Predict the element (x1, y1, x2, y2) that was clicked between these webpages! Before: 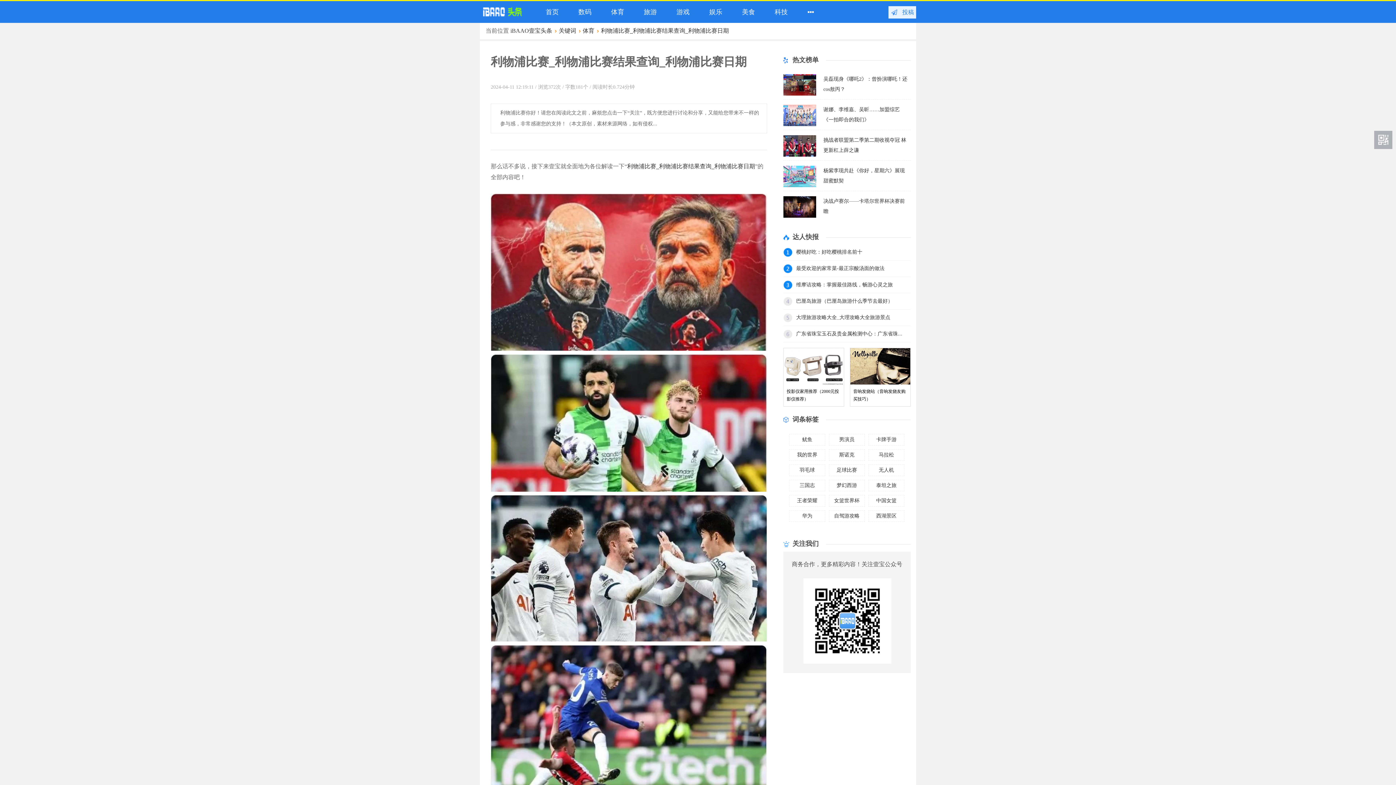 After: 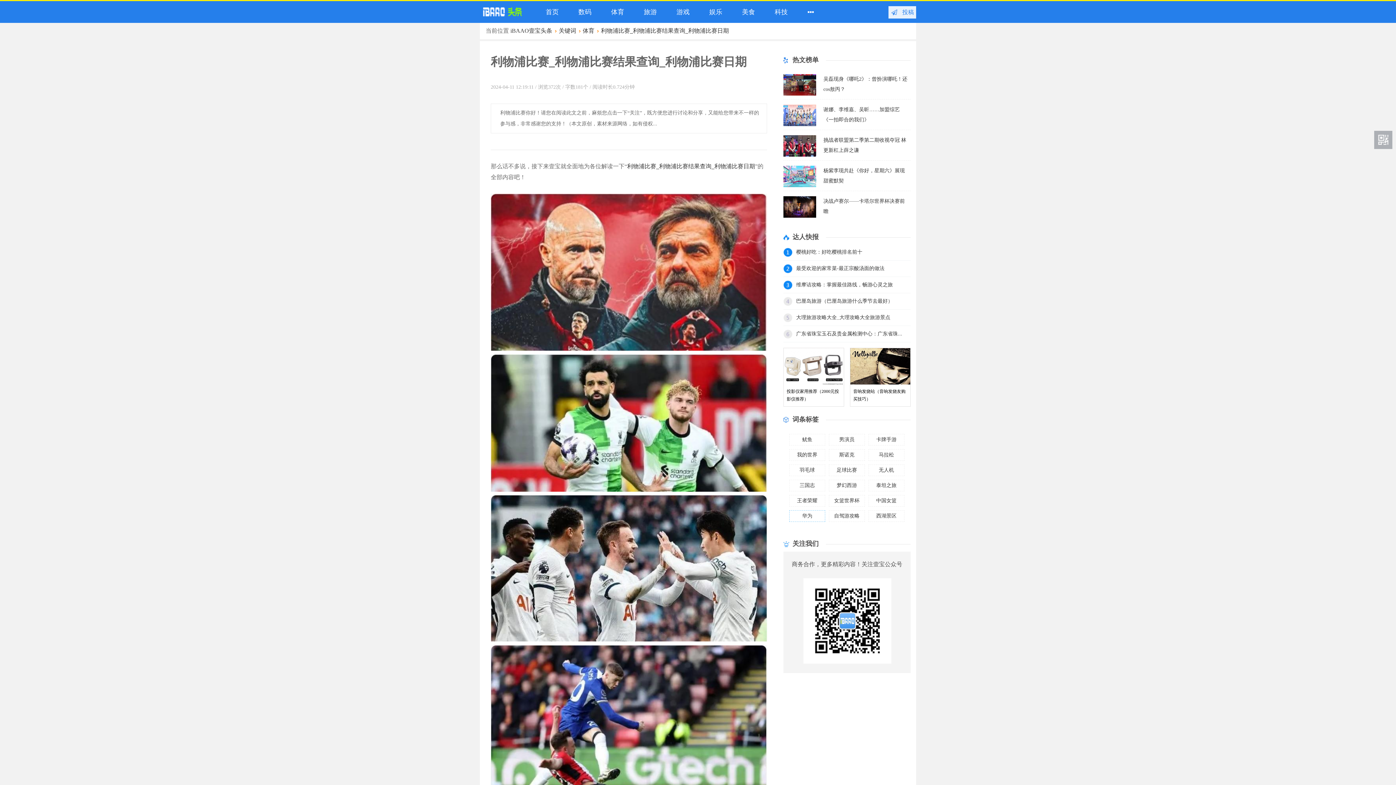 Action: bbox: (802, 513, 812, 518) label: 华为